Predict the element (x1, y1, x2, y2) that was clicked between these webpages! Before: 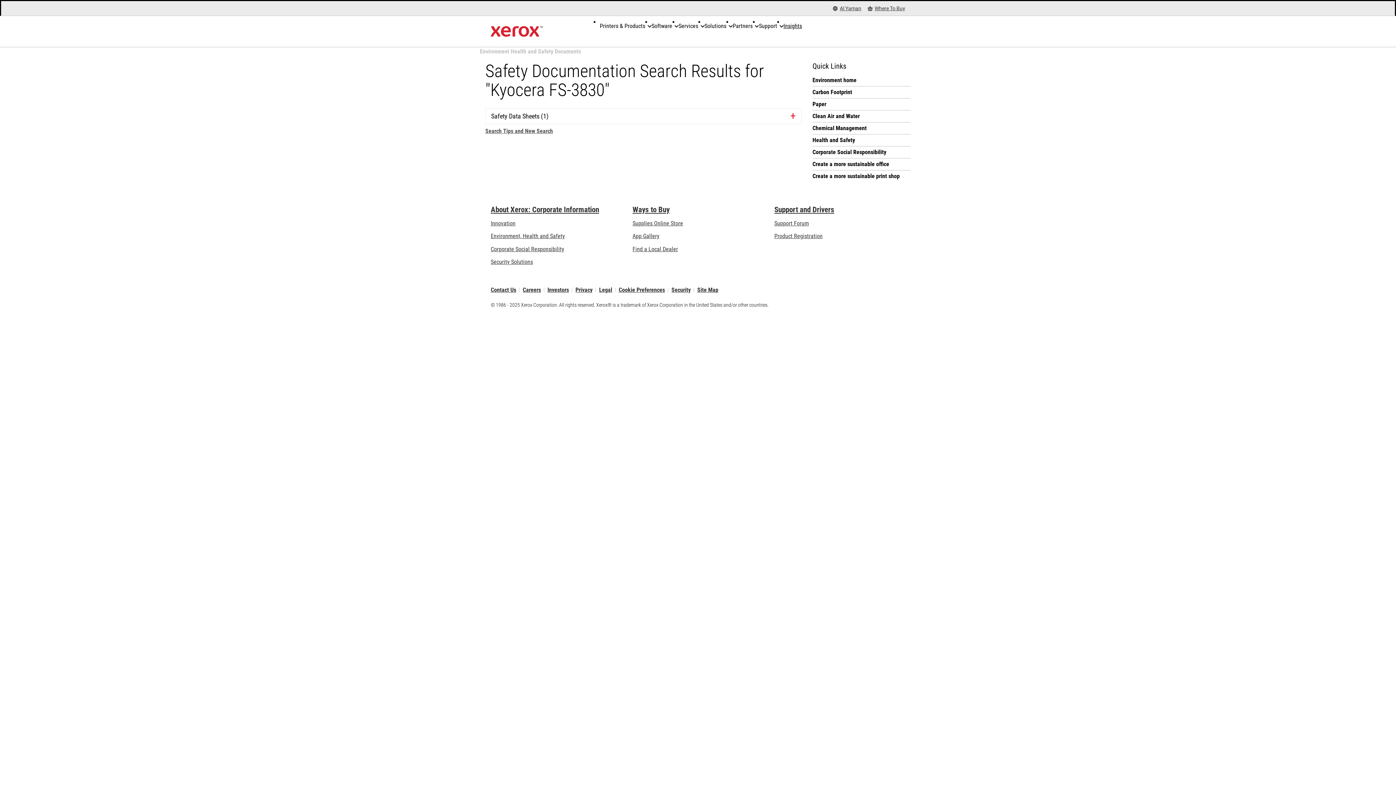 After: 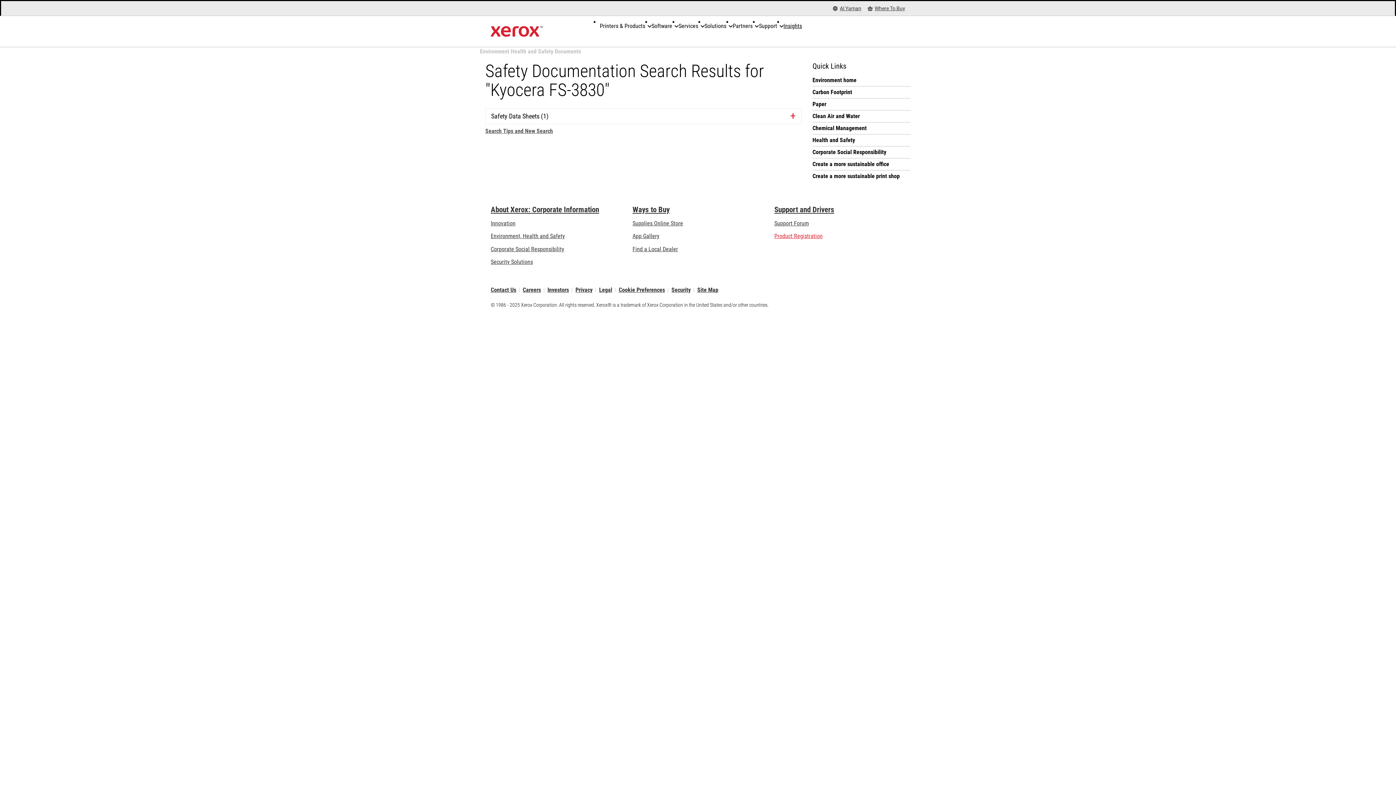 Action: label: Product Registration (opens in new tab) bbox: (774, 232, 822, 239)